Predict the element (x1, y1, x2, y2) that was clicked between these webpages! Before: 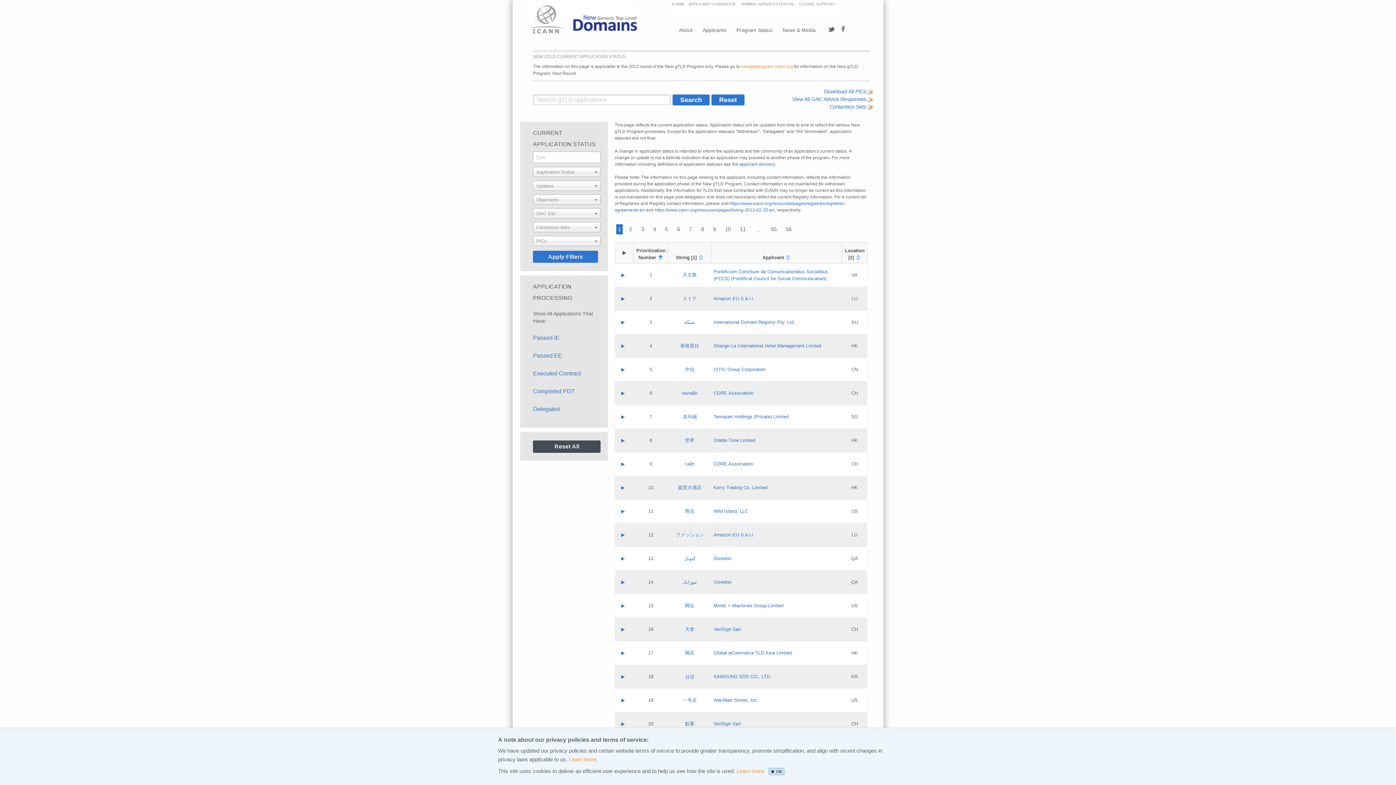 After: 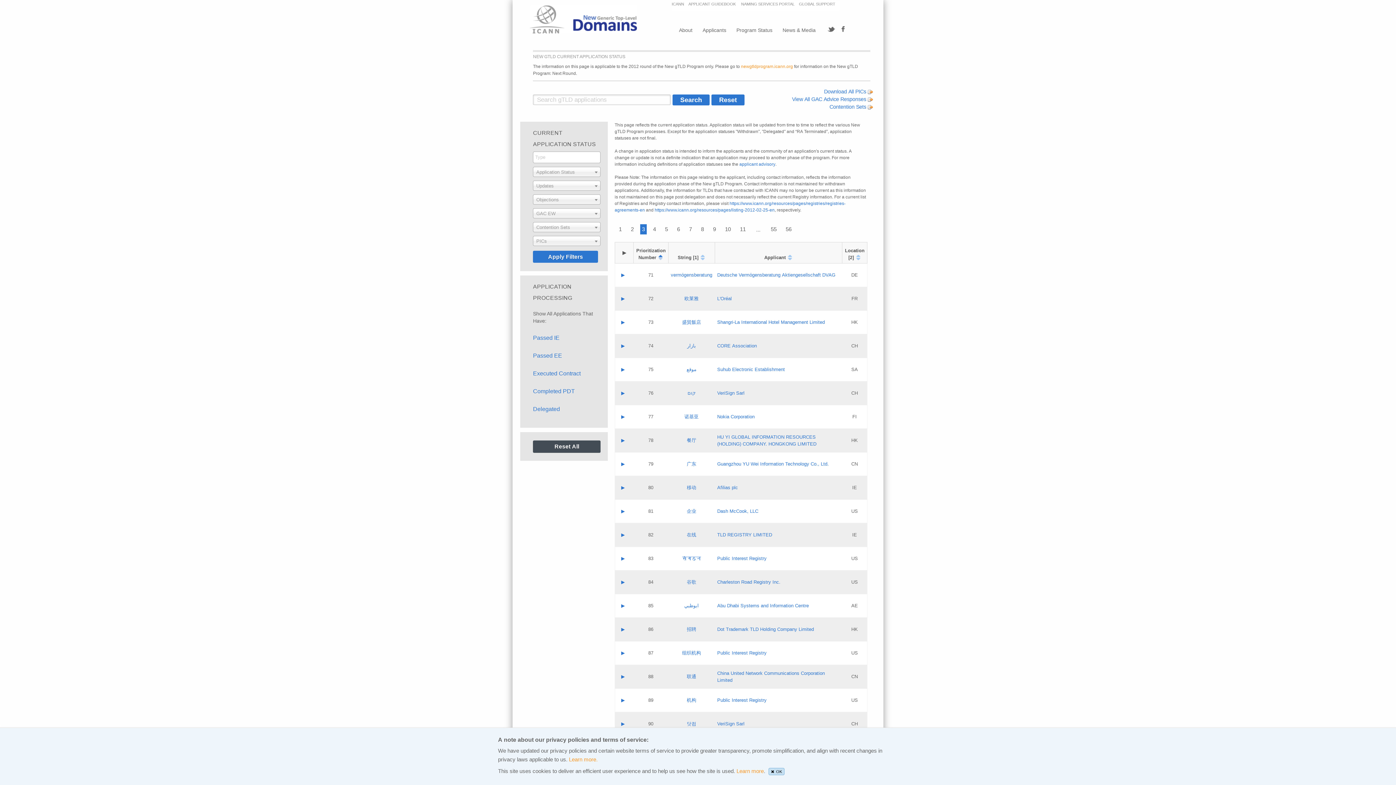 Action: label: 3 bbox: (638, 224, 646, 234)